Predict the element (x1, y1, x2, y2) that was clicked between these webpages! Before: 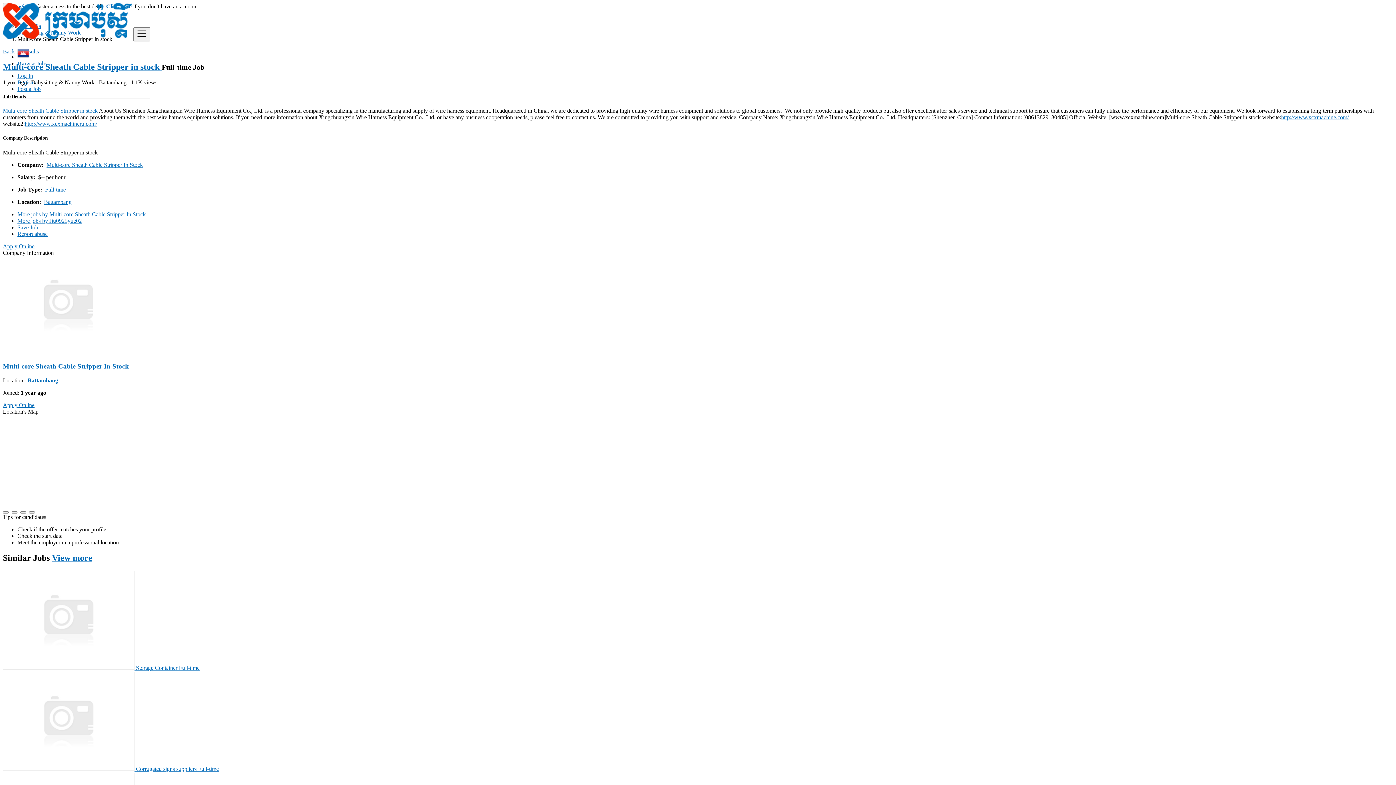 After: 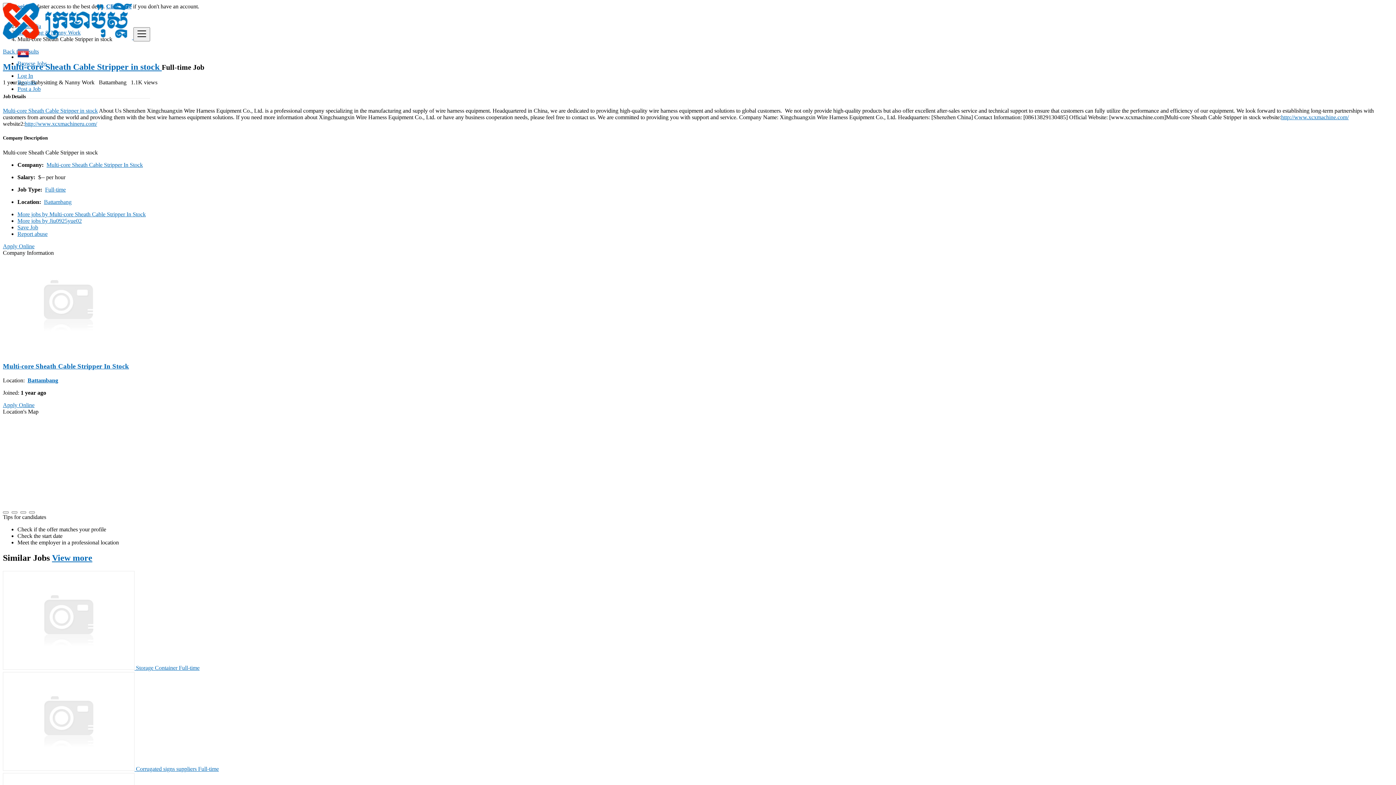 Action: bbox: (2, 107, 97, 113) label: Multi-core Sheath Cable Stripper in stock